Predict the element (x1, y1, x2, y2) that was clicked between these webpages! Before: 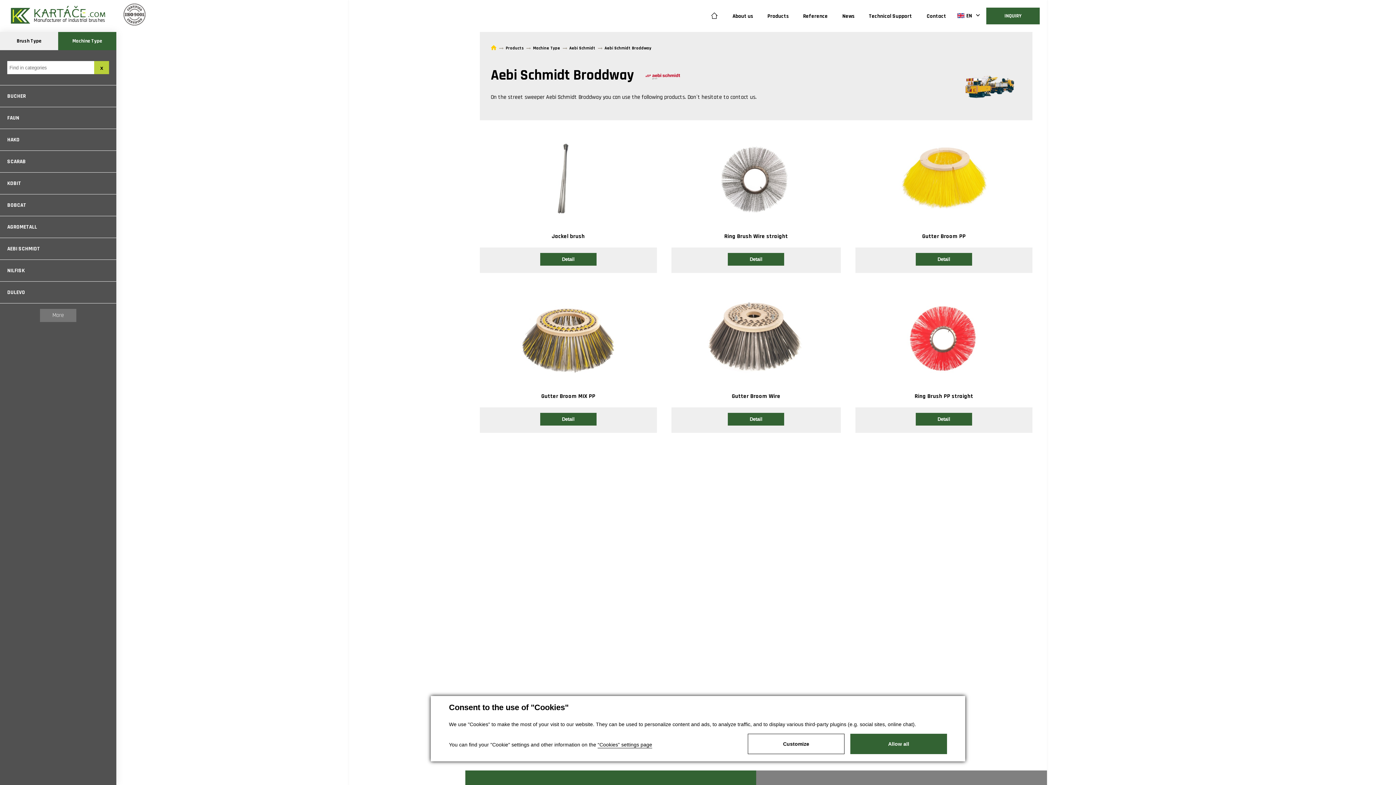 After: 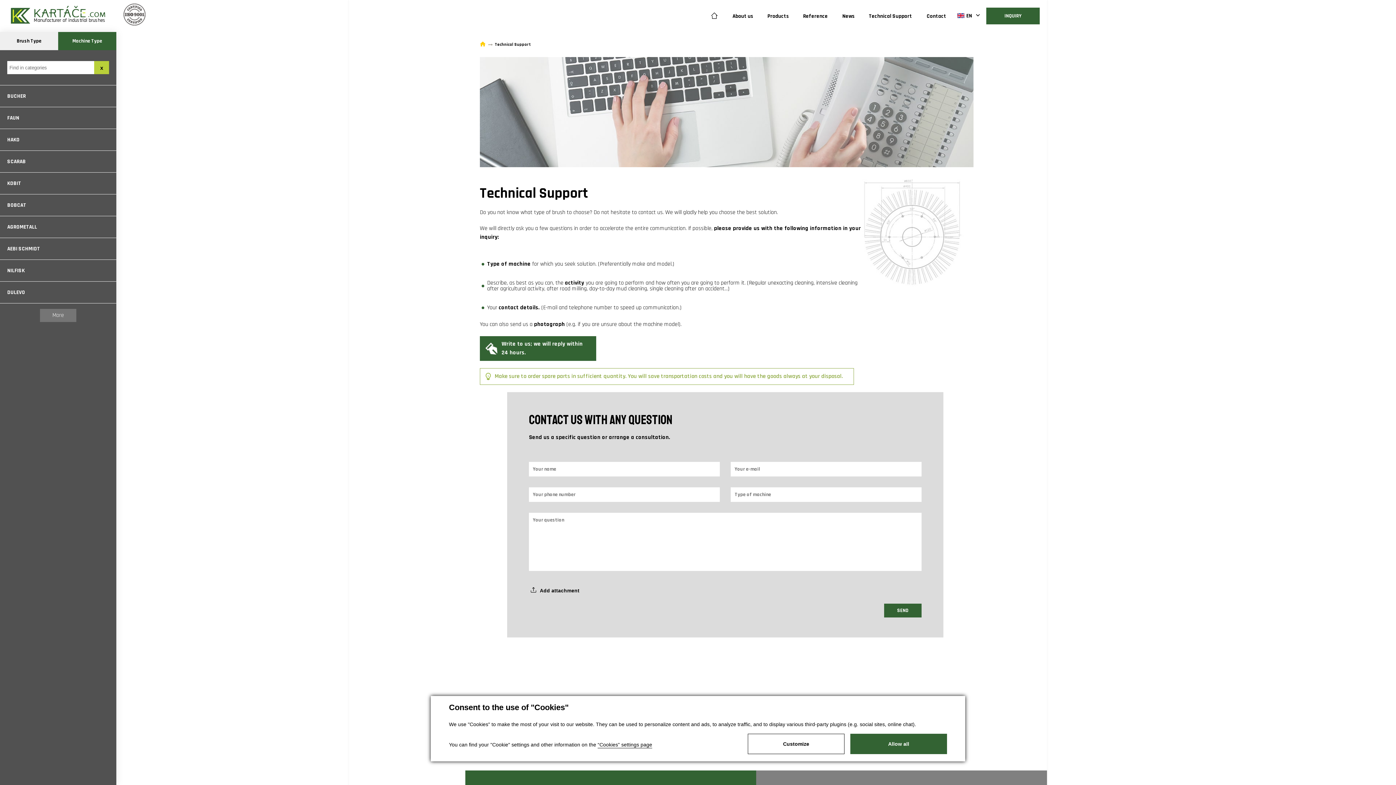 Action: label: Technical Support bbox: (865, 8, 916, 23)